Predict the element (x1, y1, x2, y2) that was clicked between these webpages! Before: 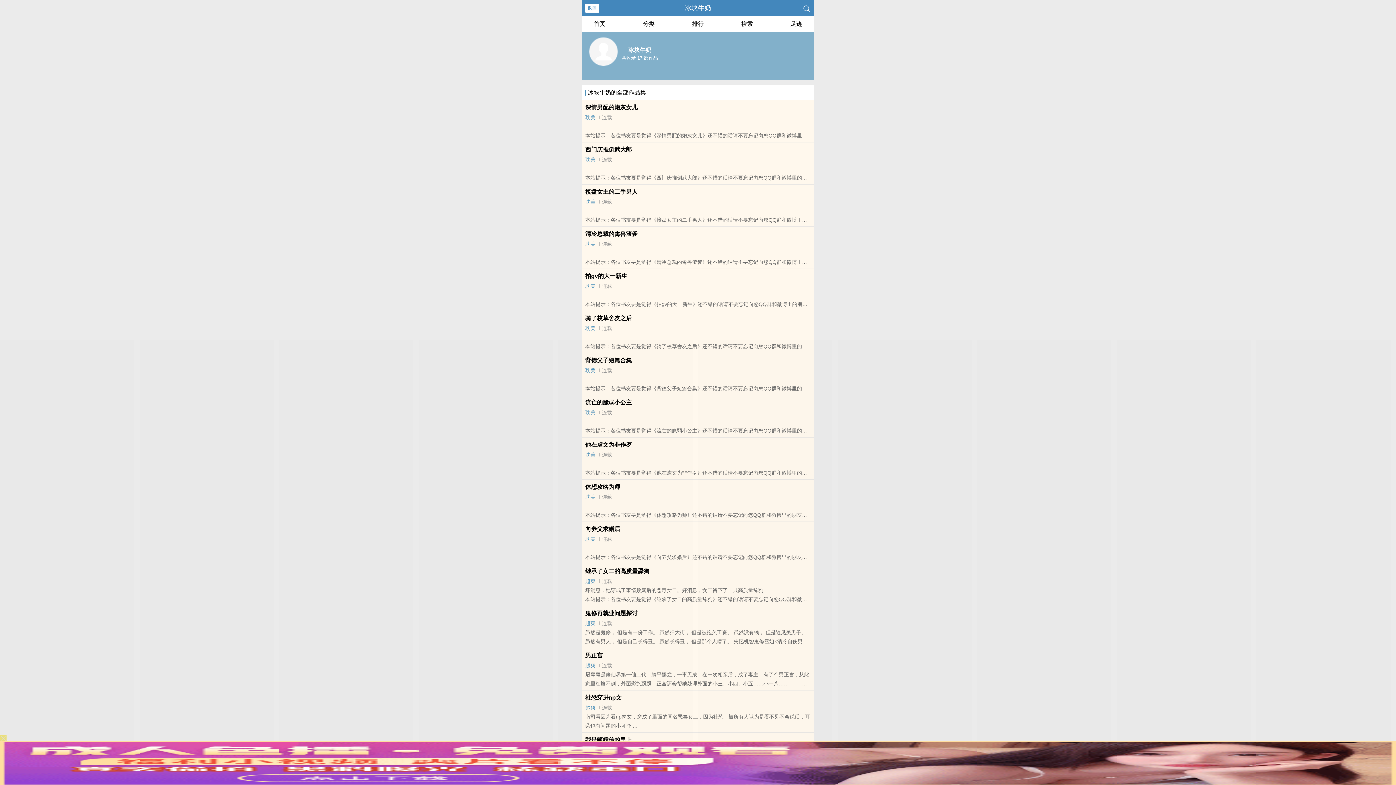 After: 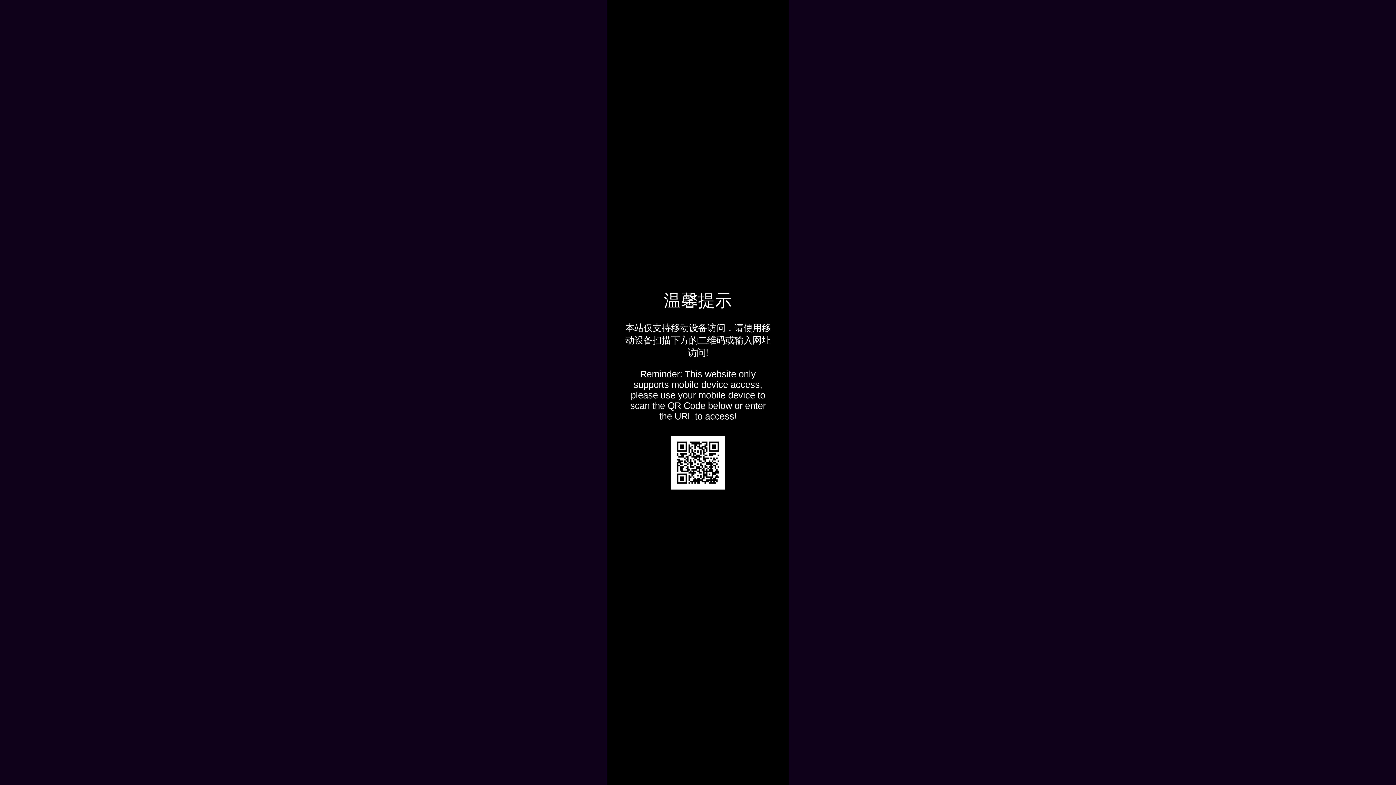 Action: label: 分类 bbox: (642, 16, 655, 29)